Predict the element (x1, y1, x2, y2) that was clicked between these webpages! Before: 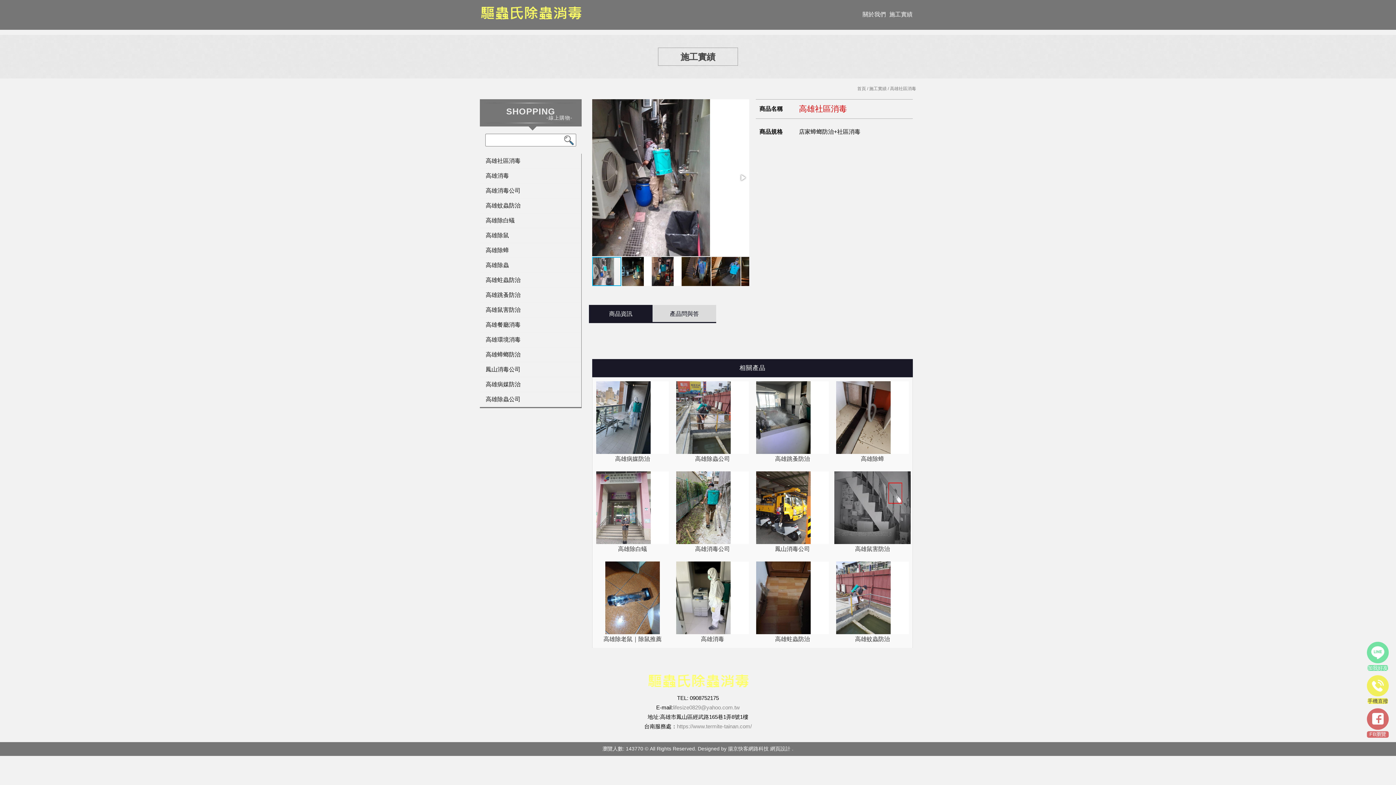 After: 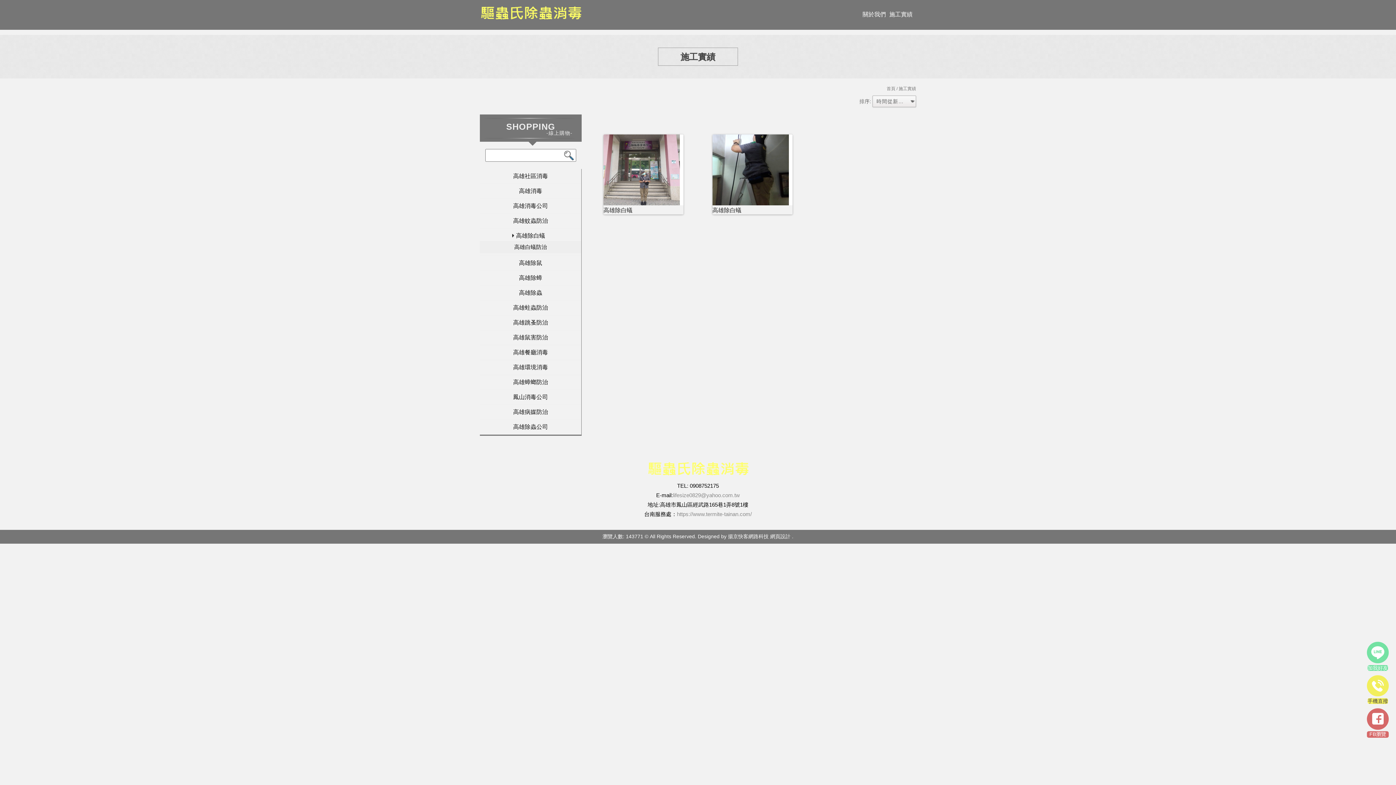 Action: label: 高雄除白蟻 bbox: (480, 215, 520, 225)